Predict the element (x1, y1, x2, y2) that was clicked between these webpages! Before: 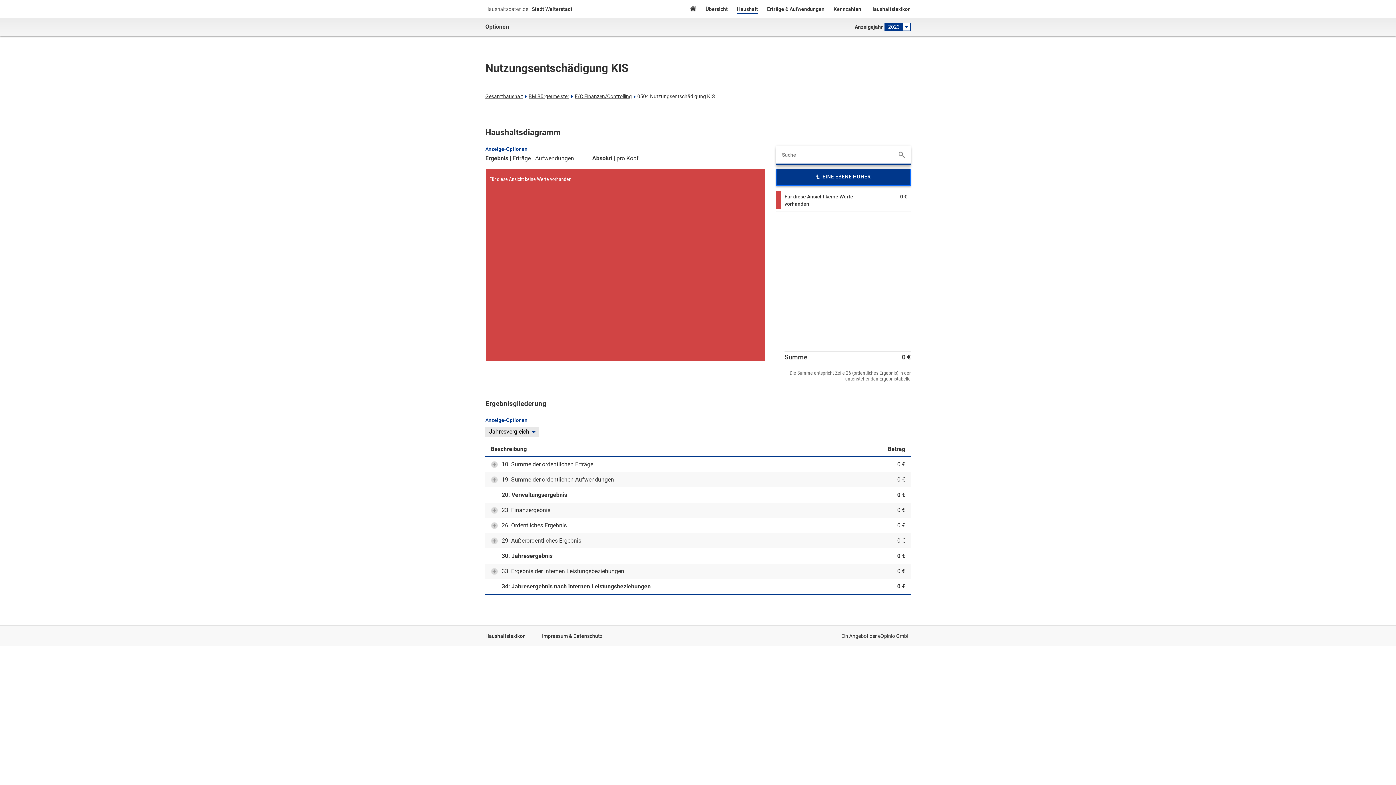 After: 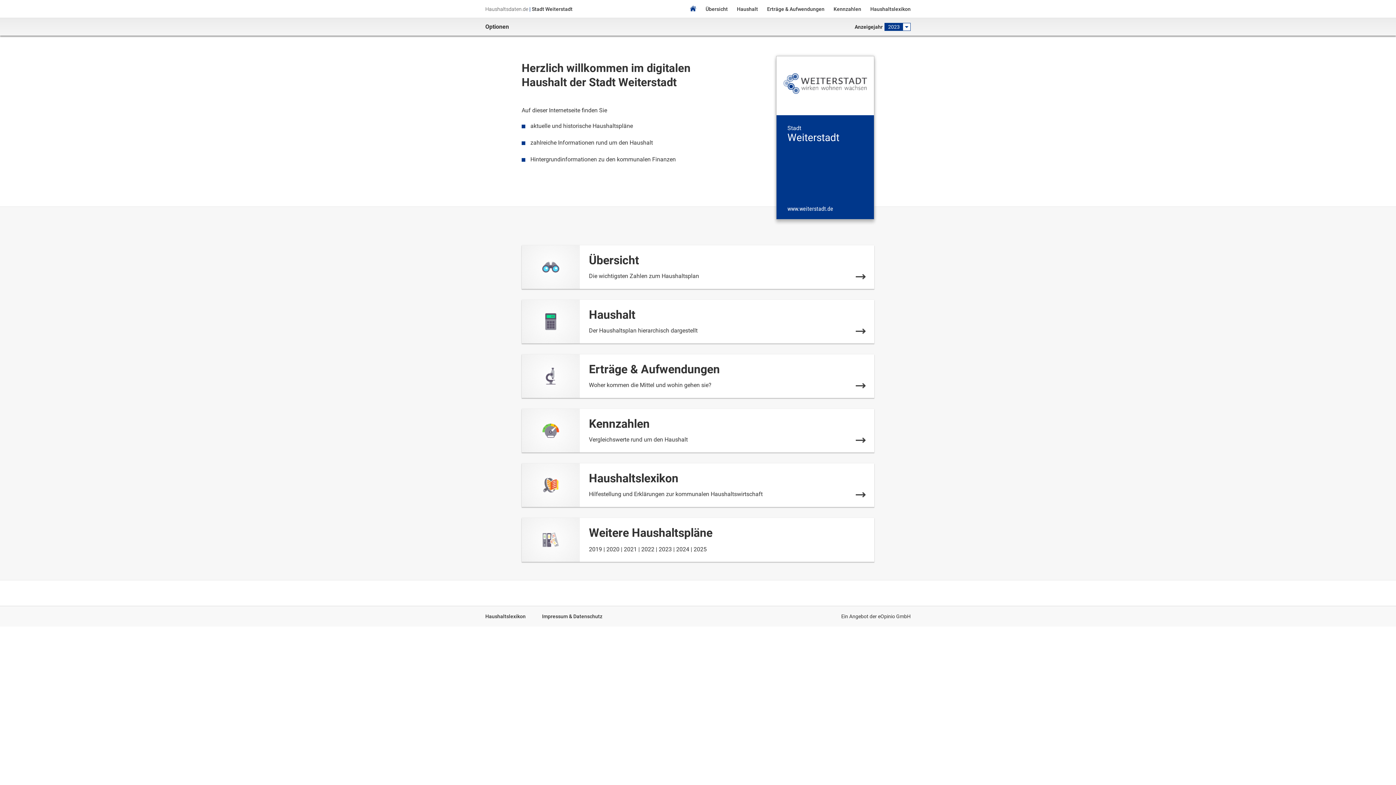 Action: bbox: (689, 5, 696, 13) label: Home